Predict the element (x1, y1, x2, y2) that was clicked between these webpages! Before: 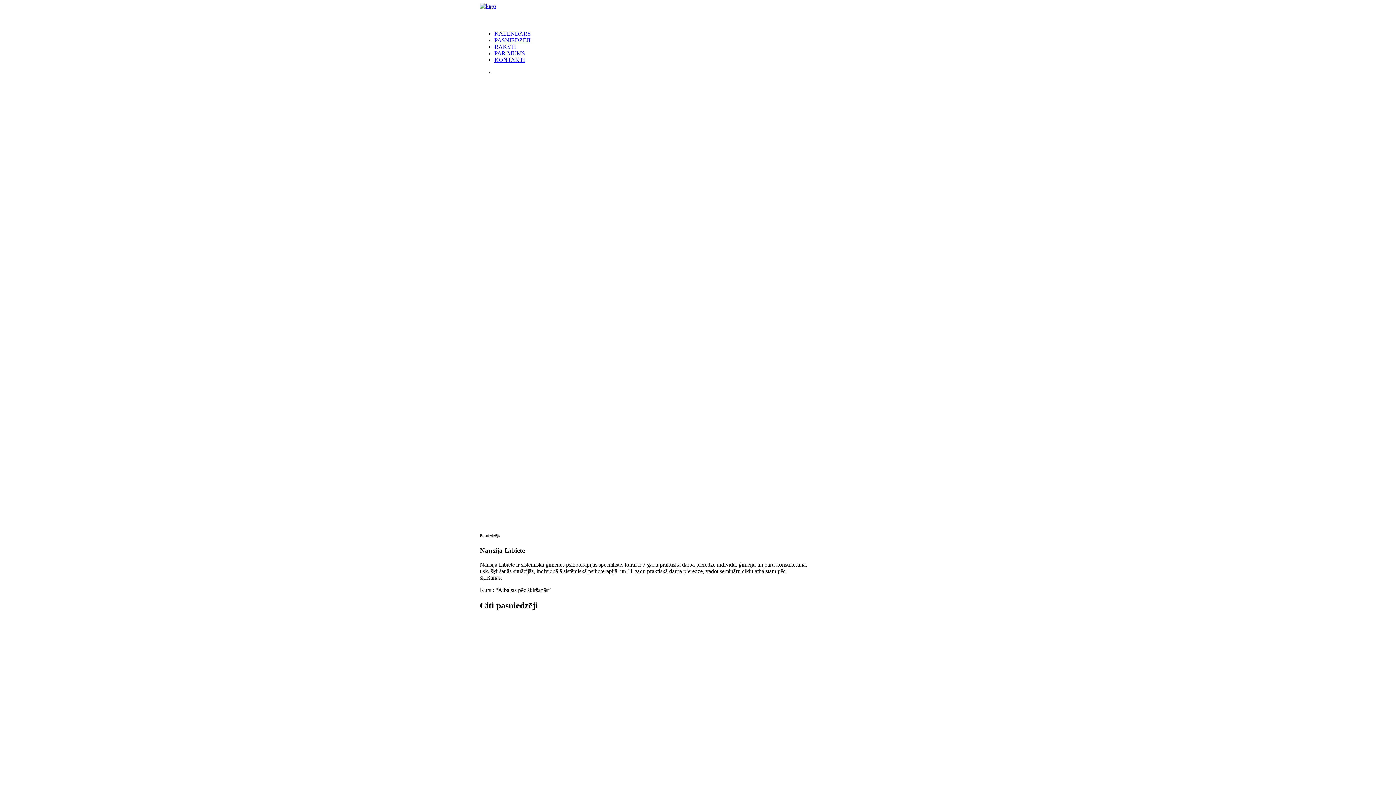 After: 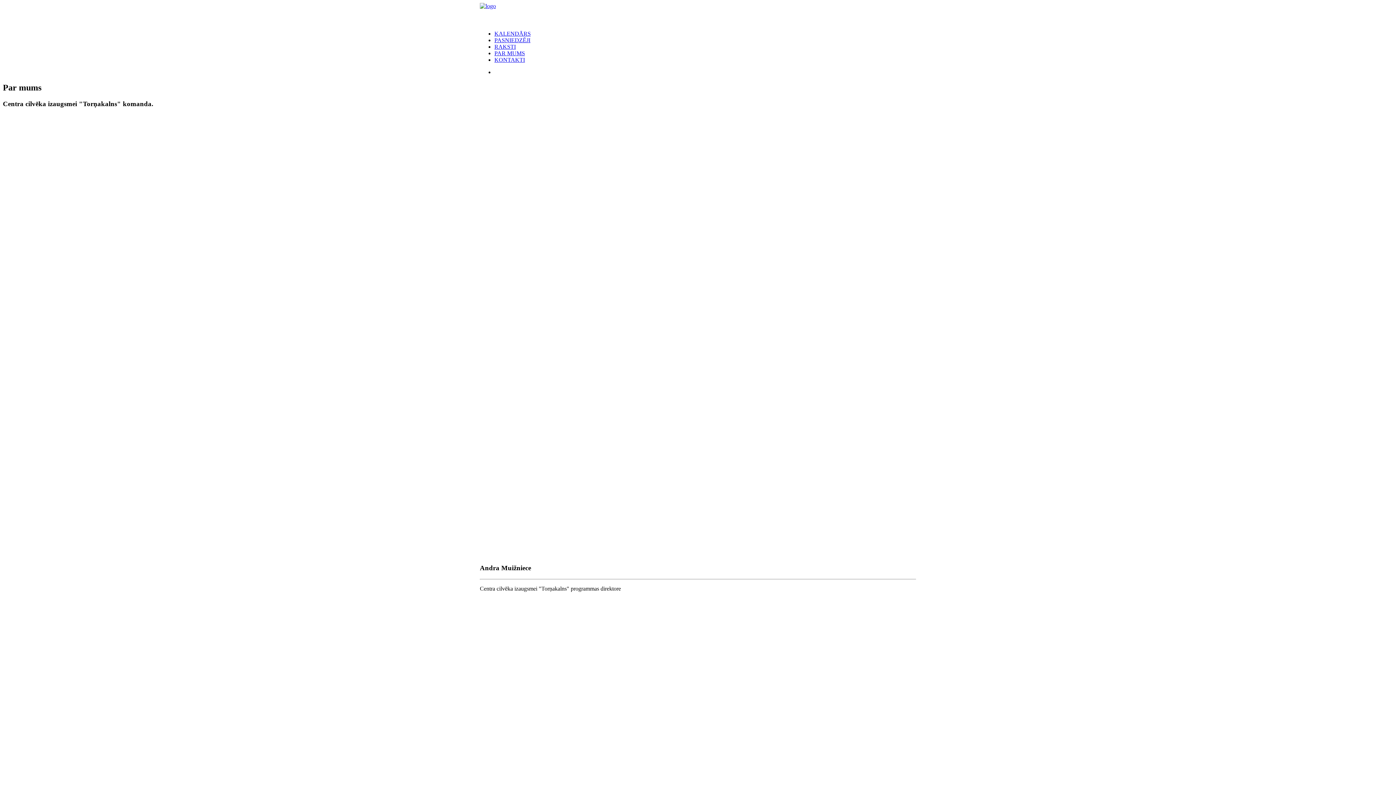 Action: label: PAR MUMS bbox: (494, 50, 525, 56)